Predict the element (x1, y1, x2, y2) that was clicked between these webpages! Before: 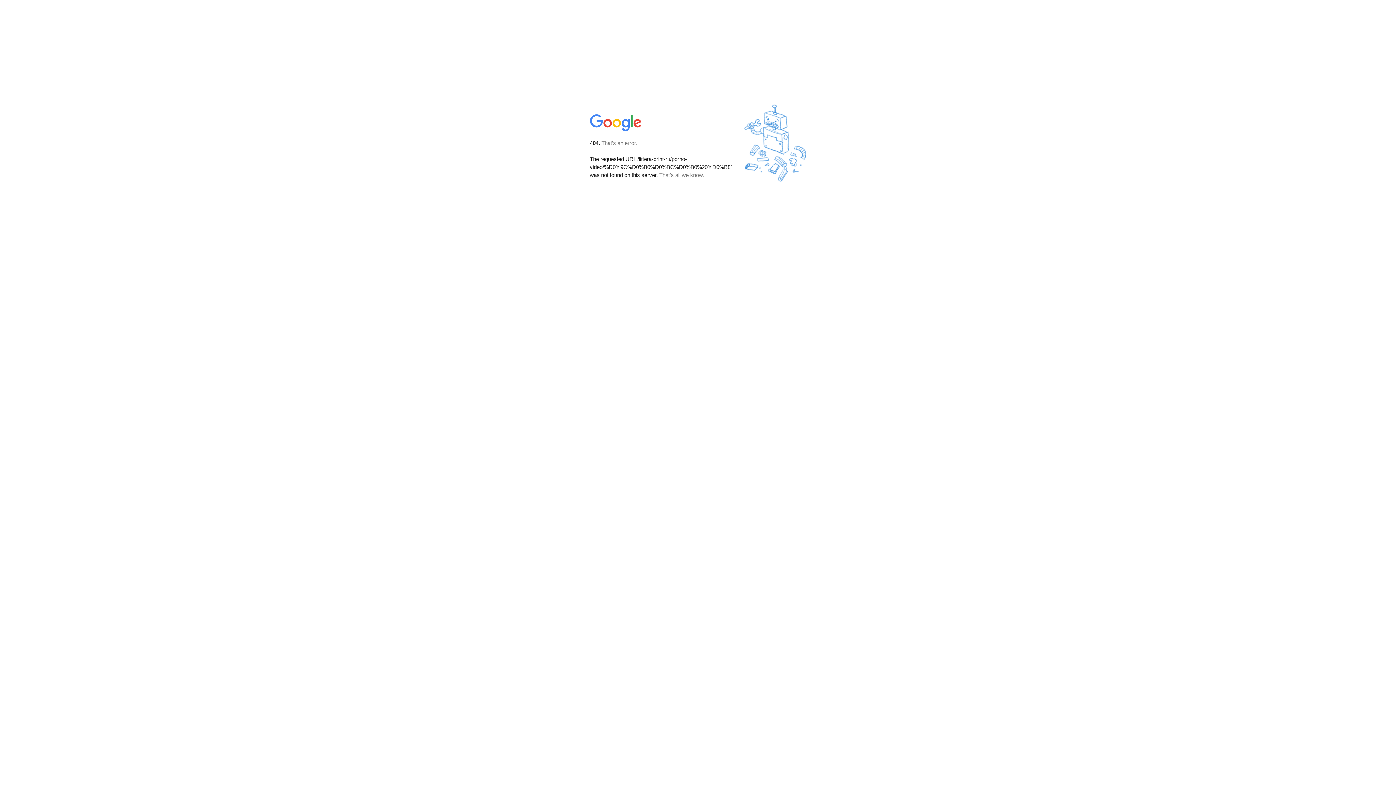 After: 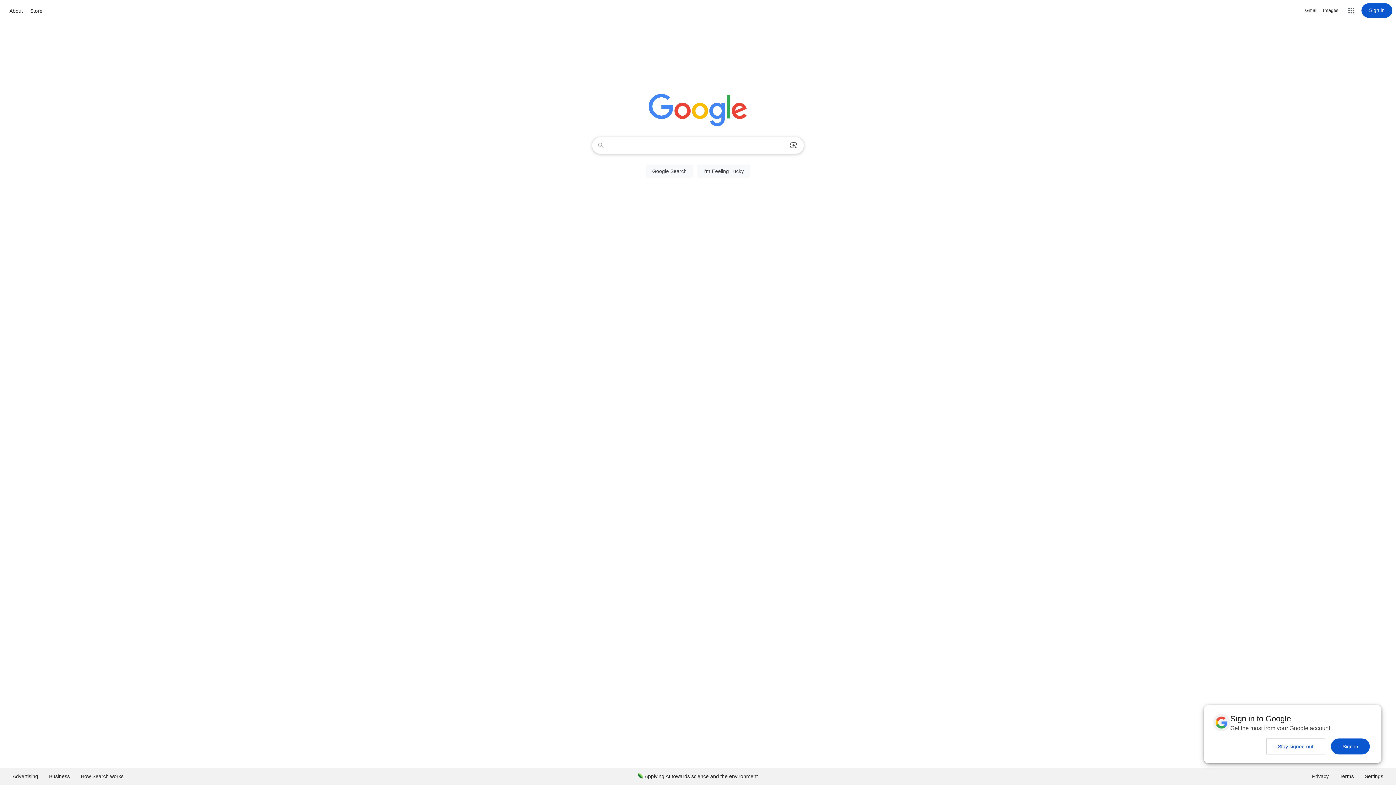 Action: bbox: (590, 127, 642, 134)